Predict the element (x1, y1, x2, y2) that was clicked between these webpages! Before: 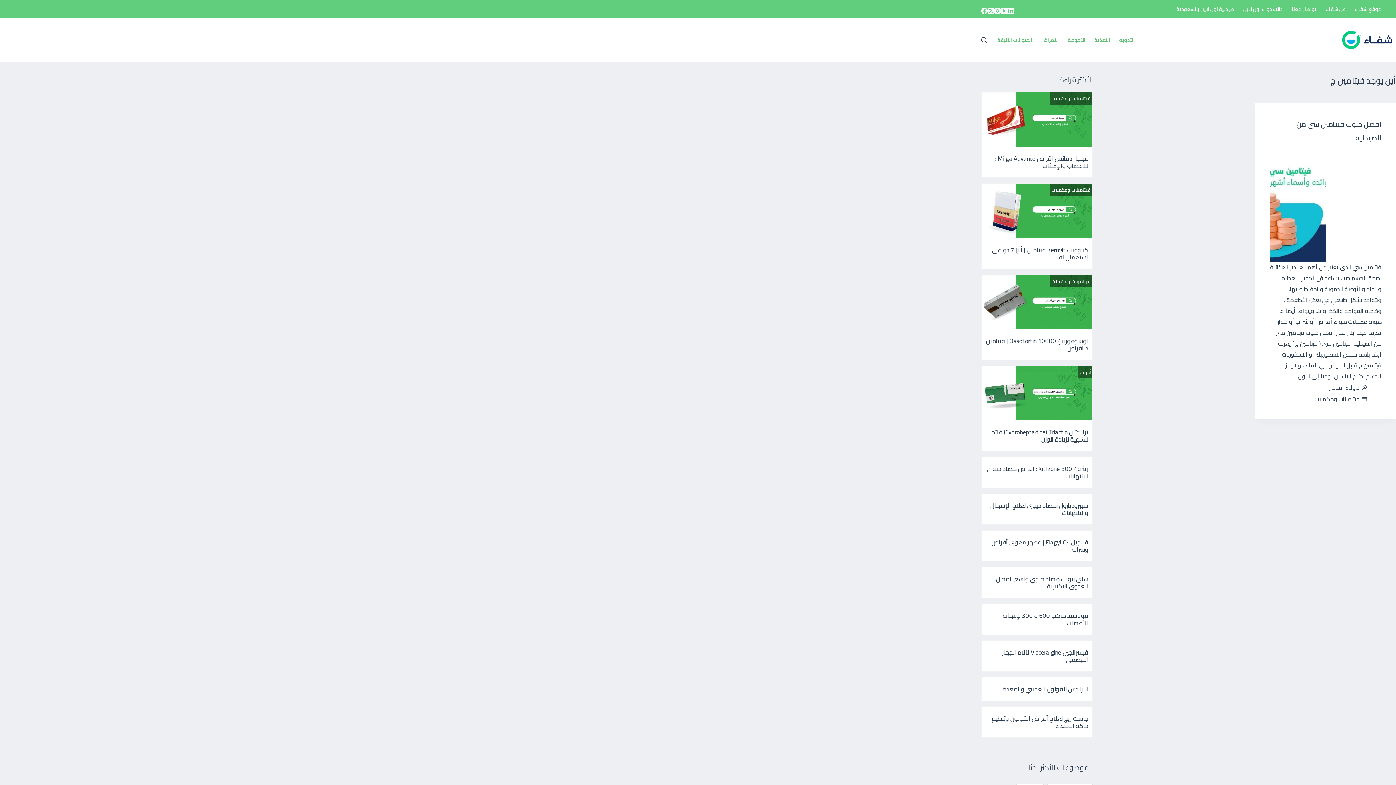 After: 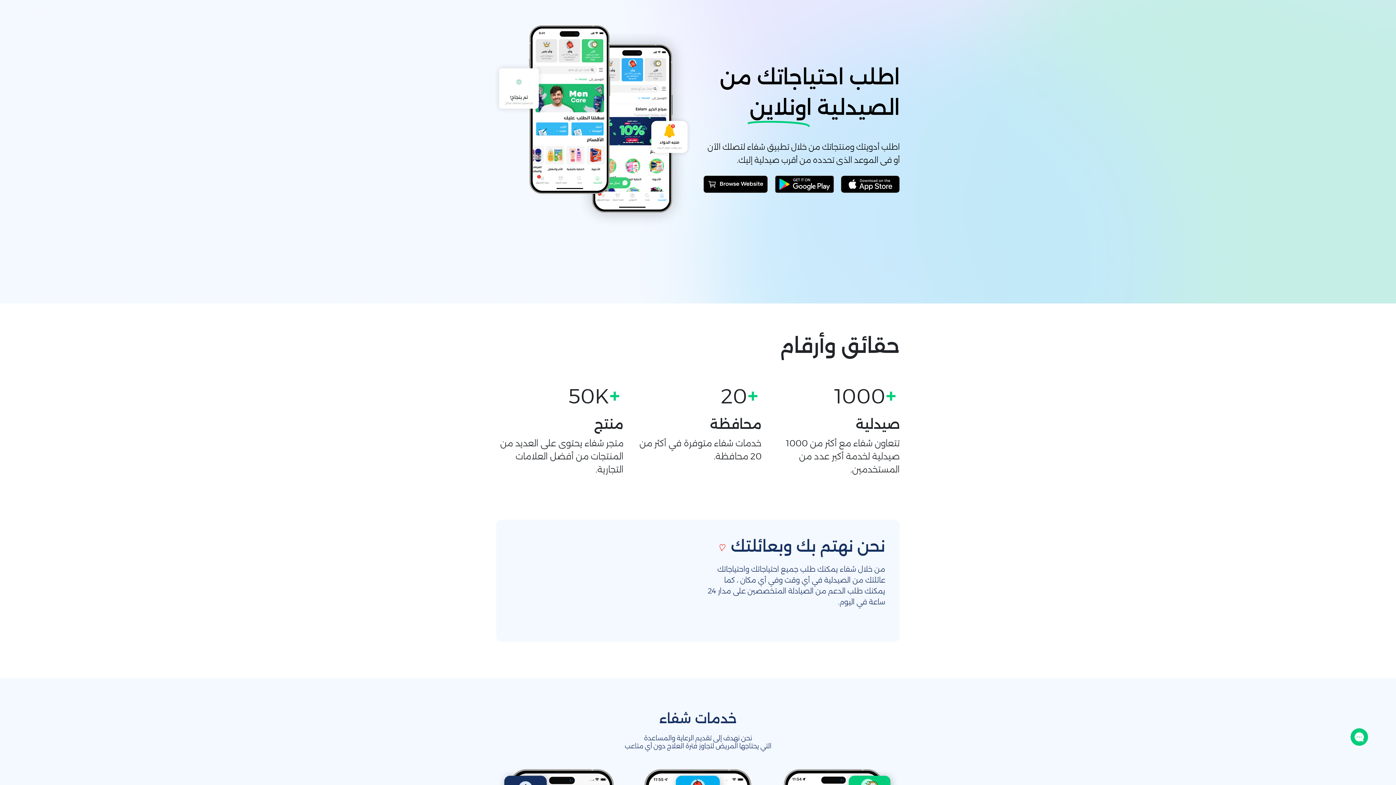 Action: bbox: (1321, 0, 1350, 18) label: عن شفاء